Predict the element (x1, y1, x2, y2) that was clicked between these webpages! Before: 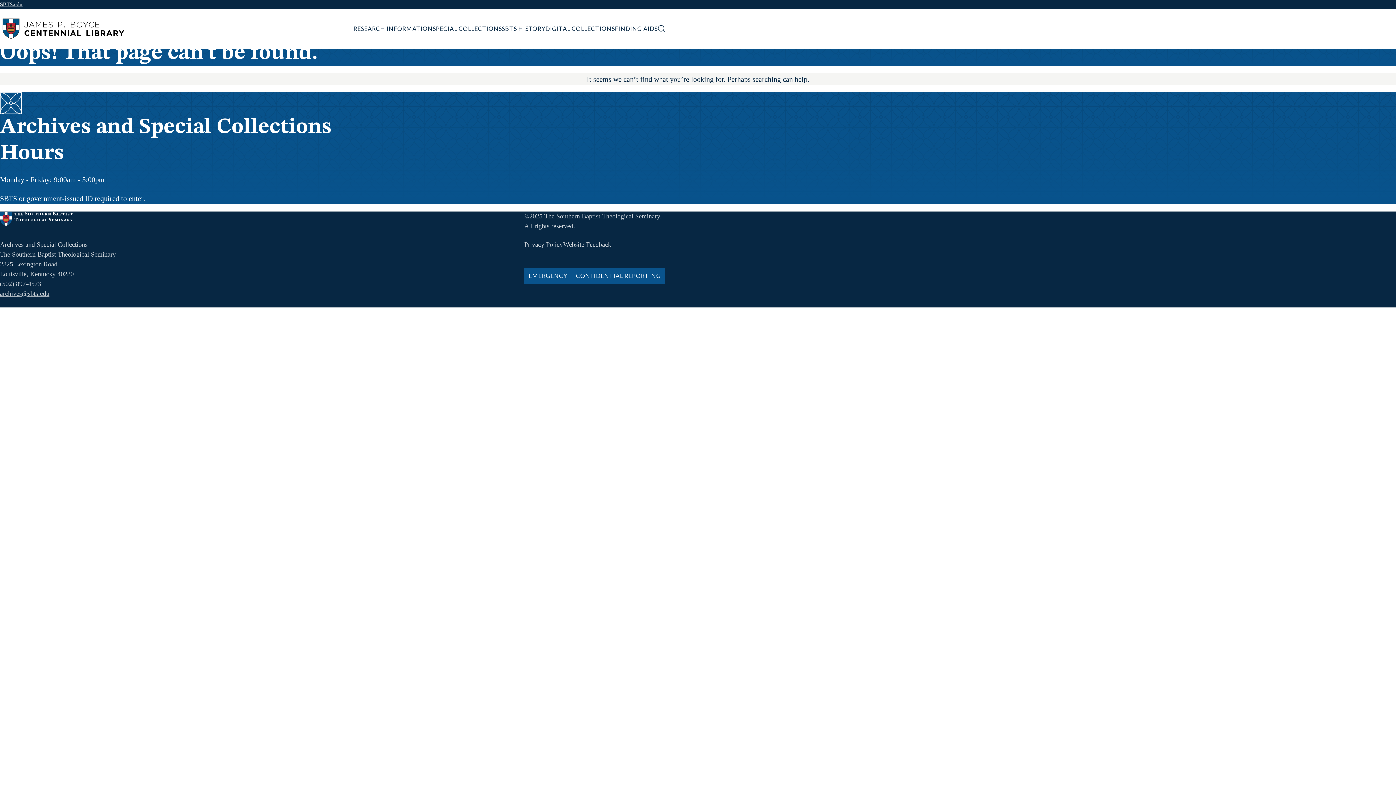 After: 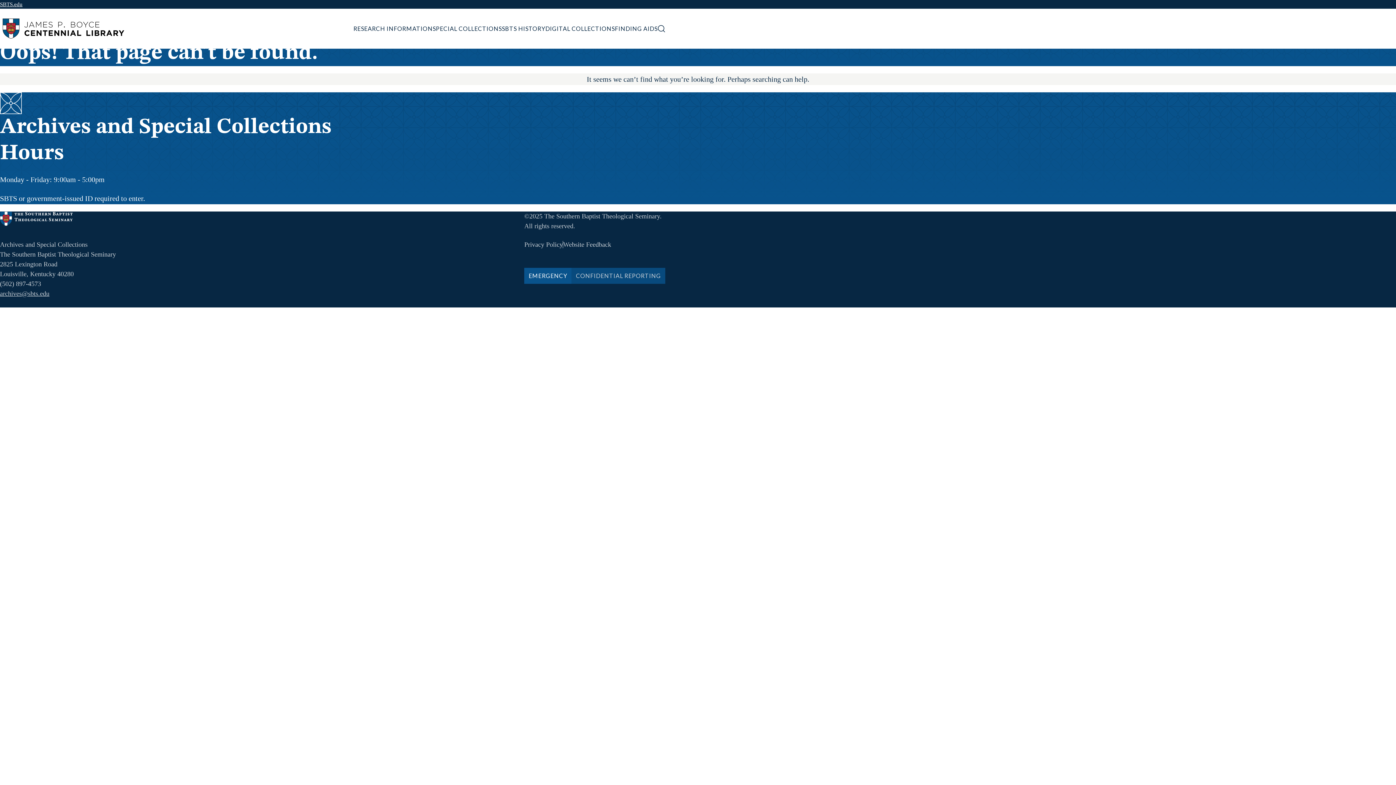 Action: label: CONFIDENTIAL REPORTING bbox: (571, 268, 665, 284)